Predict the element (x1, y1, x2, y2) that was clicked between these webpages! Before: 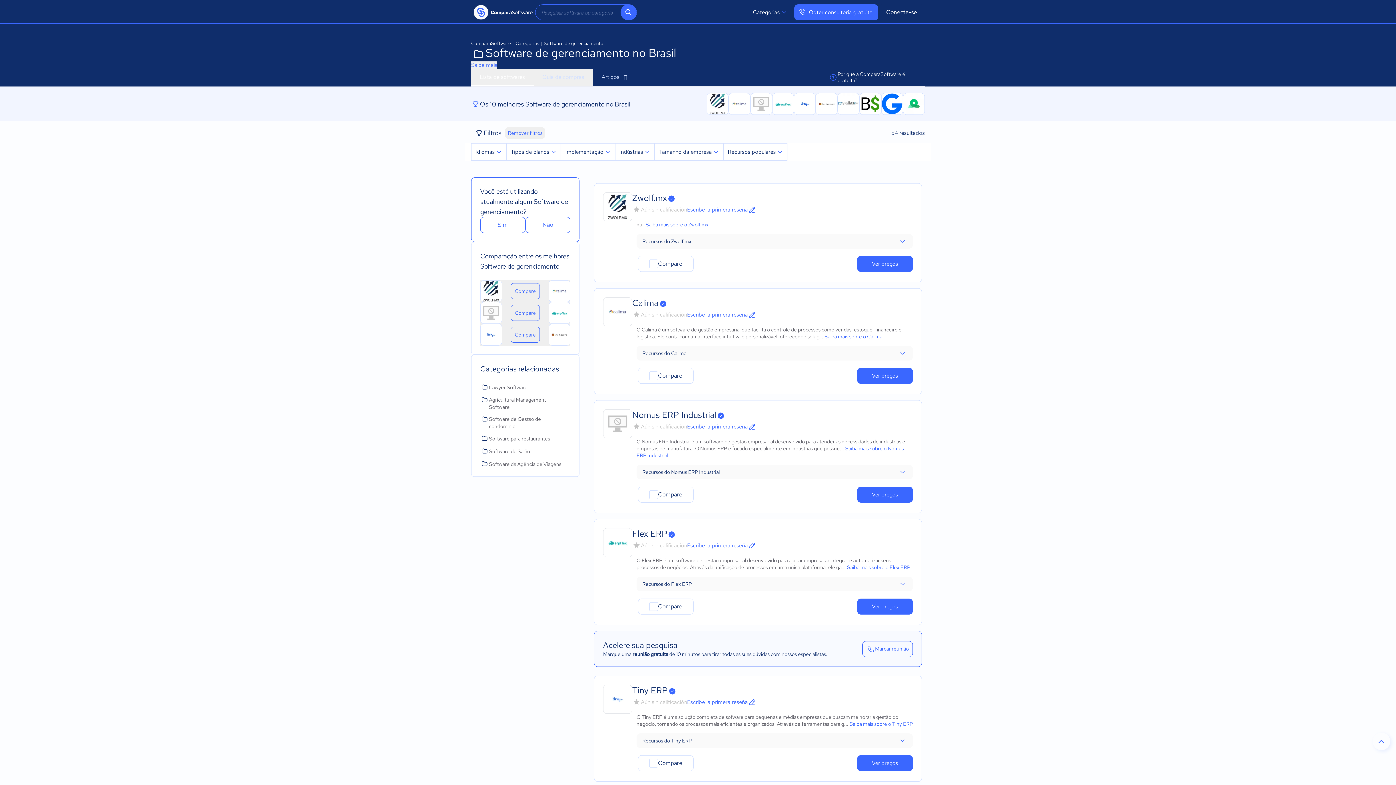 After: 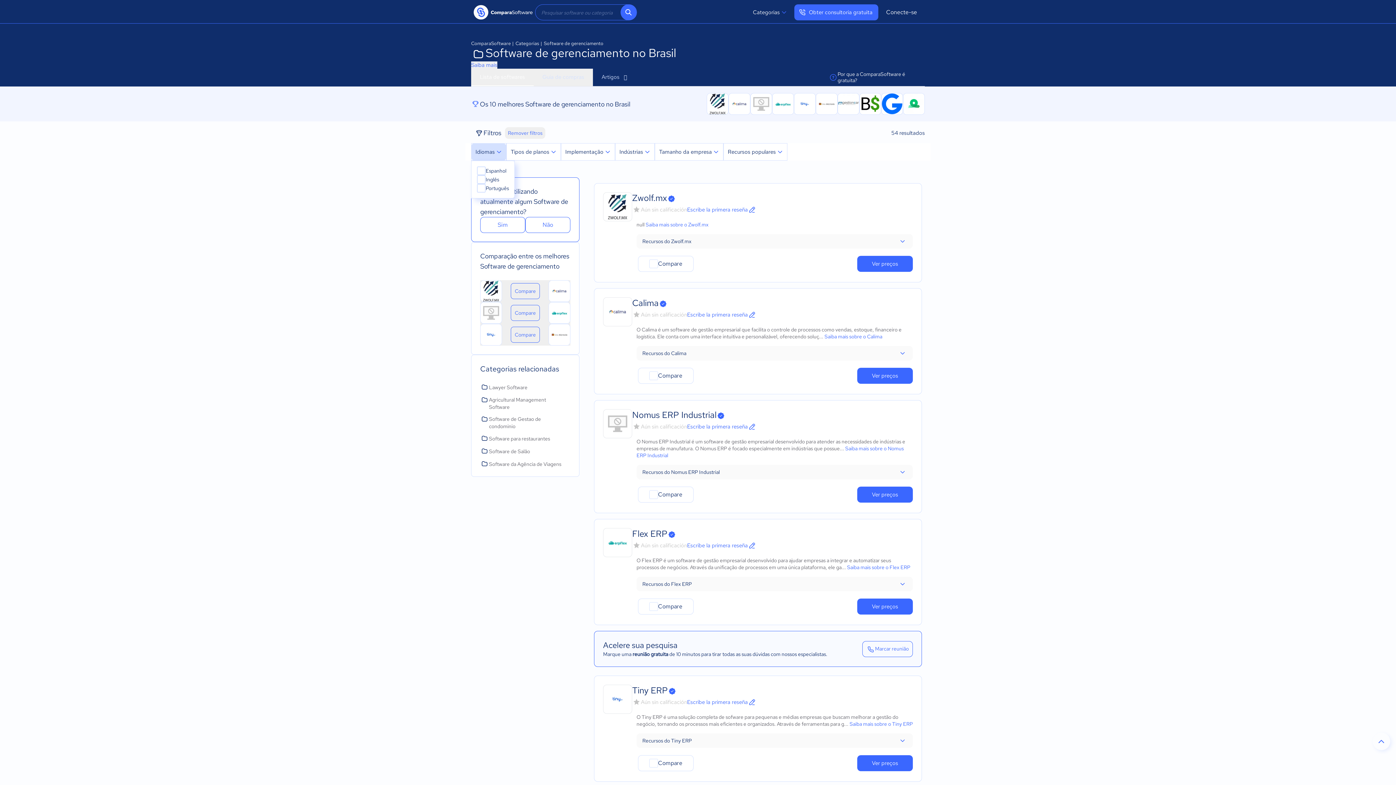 Action: bbox: (471, 143, 506, 160) label: Idiomas